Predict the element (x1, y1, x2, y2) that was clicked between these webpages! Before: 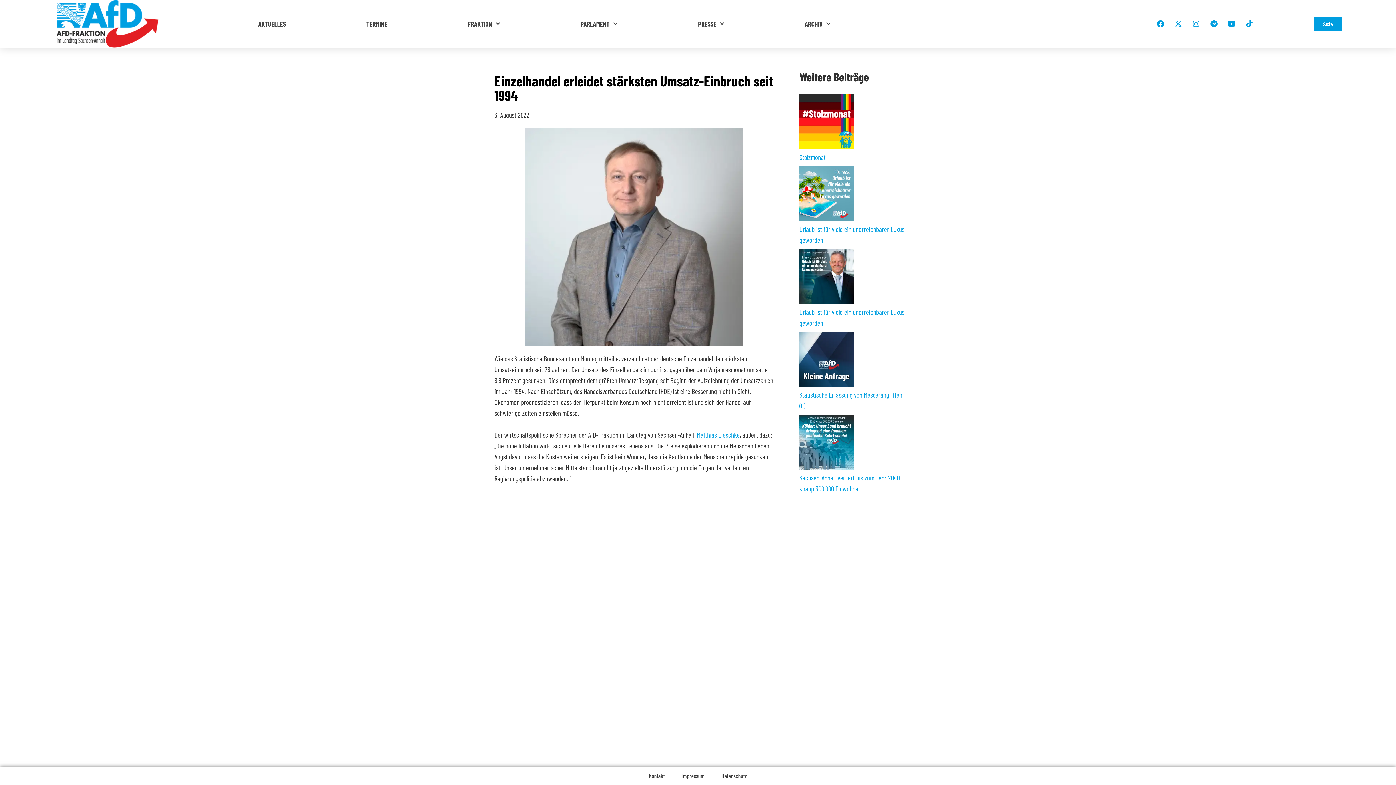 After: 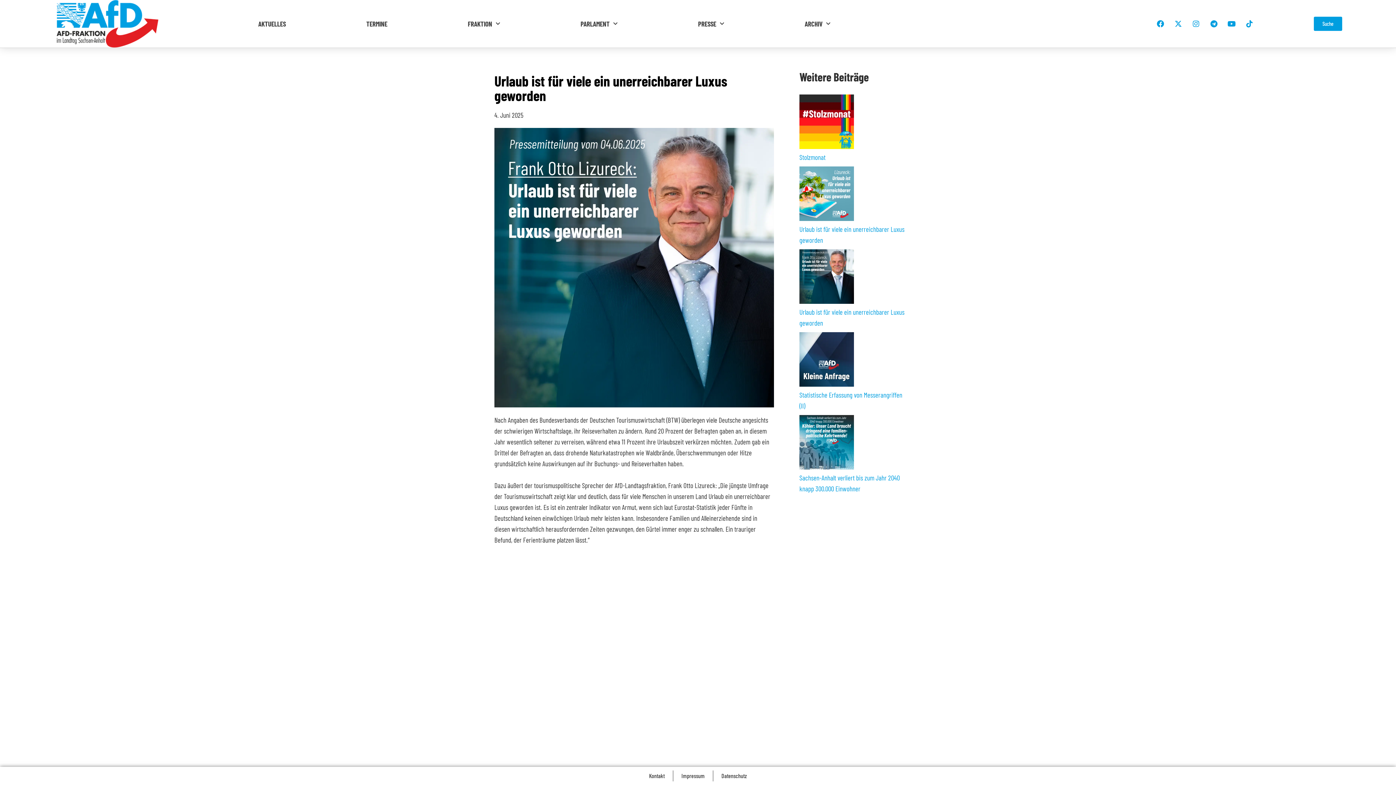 Action: bbox: (799, 249, 854, 304) label: Urlaub ist für viele ein unerreichbarer Luxus geworden